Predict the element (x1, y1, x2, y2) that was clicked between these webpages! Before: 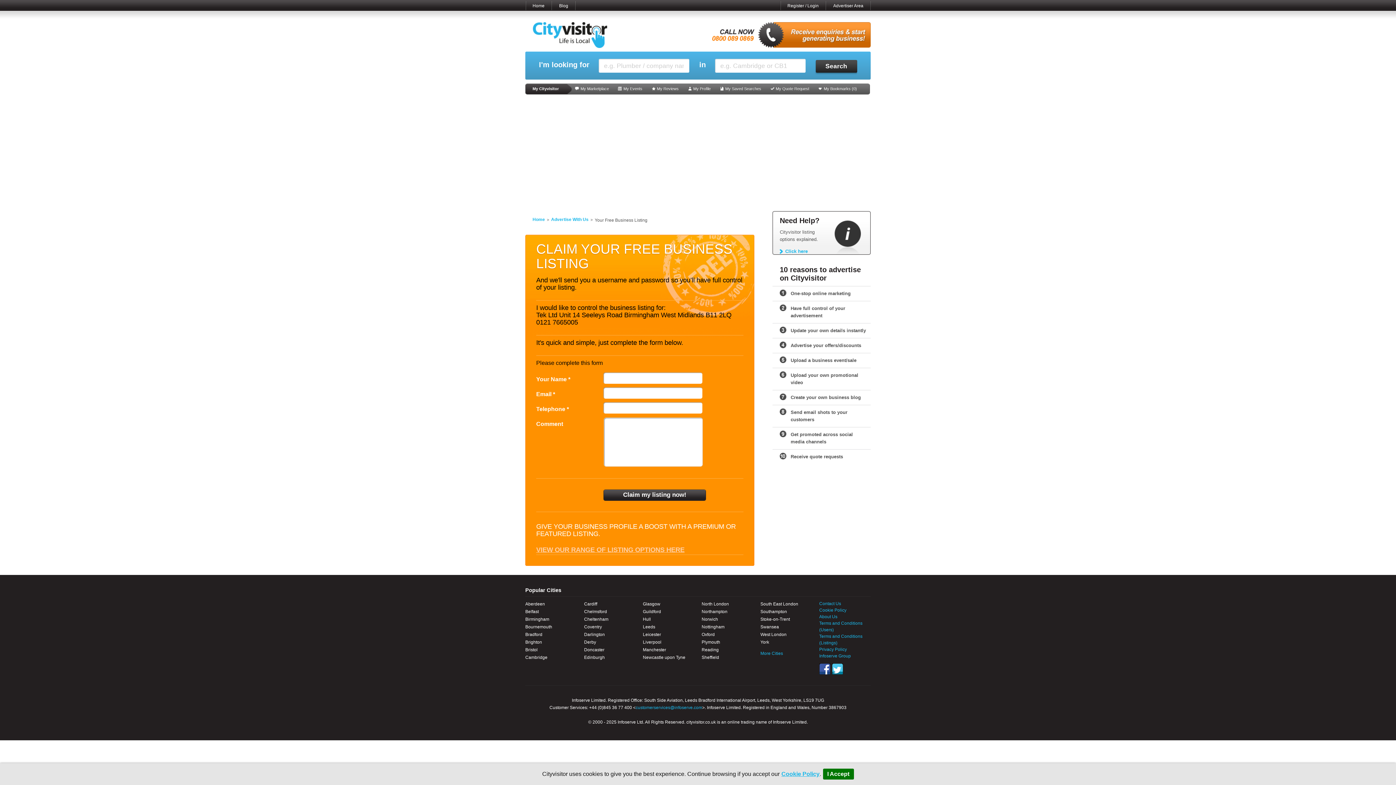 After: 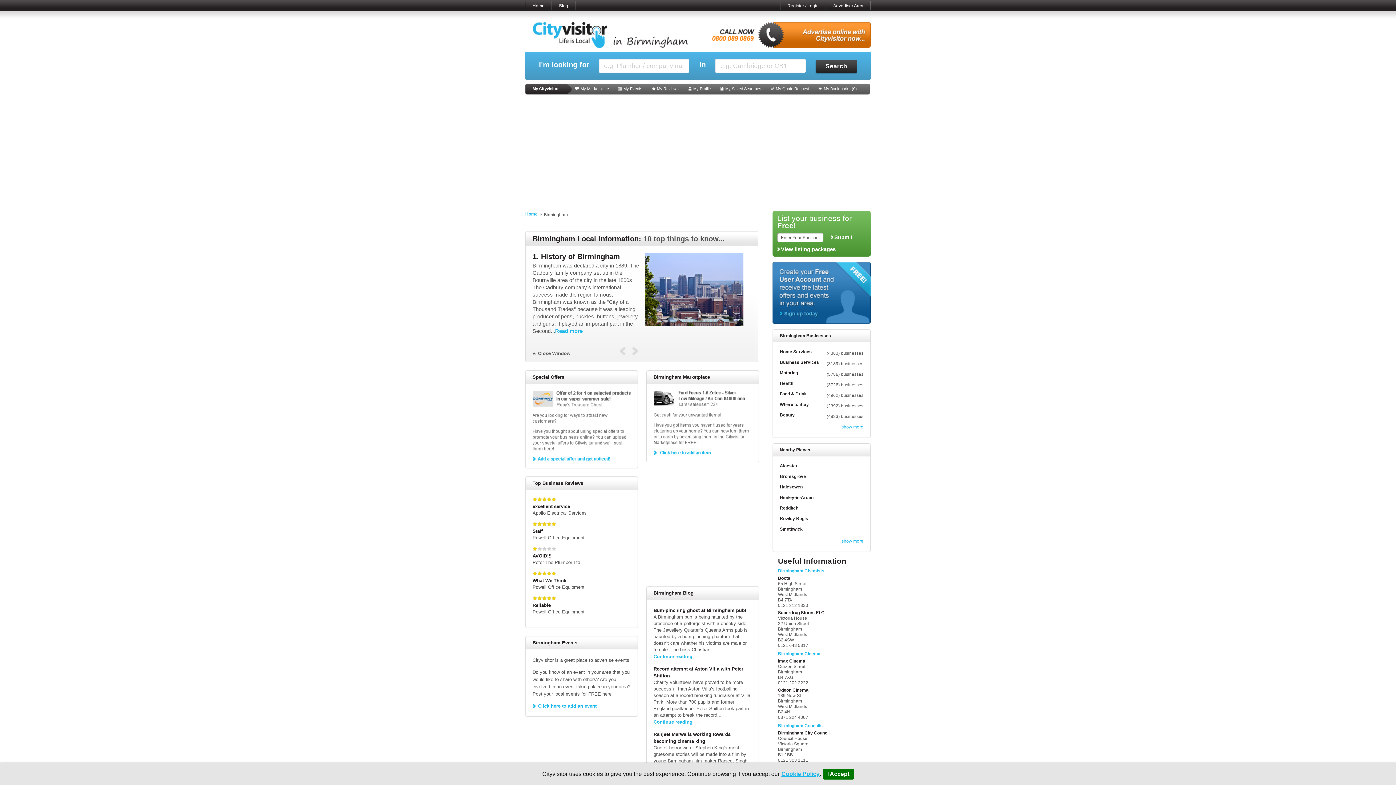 Action: label: Birmingham bbox: (525, 615, 576, 623)